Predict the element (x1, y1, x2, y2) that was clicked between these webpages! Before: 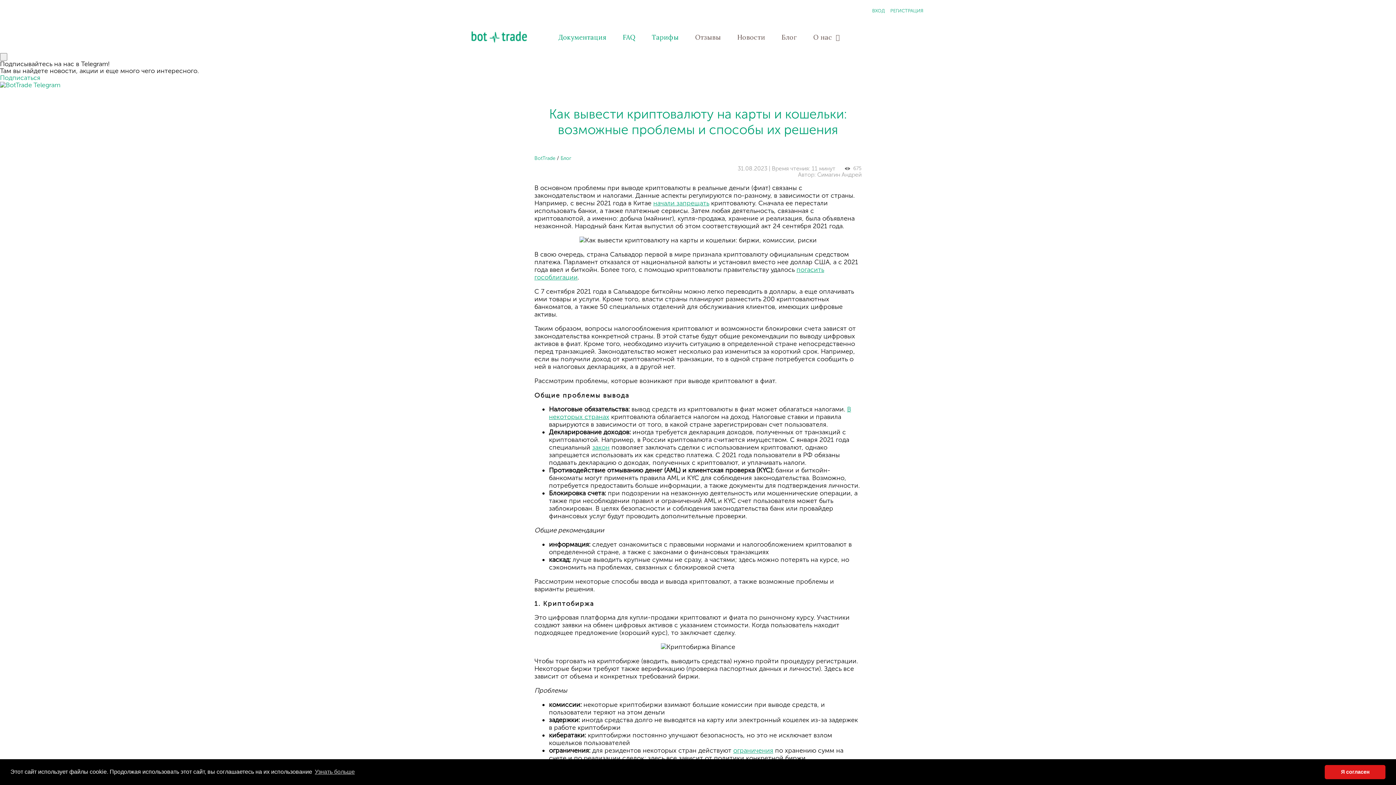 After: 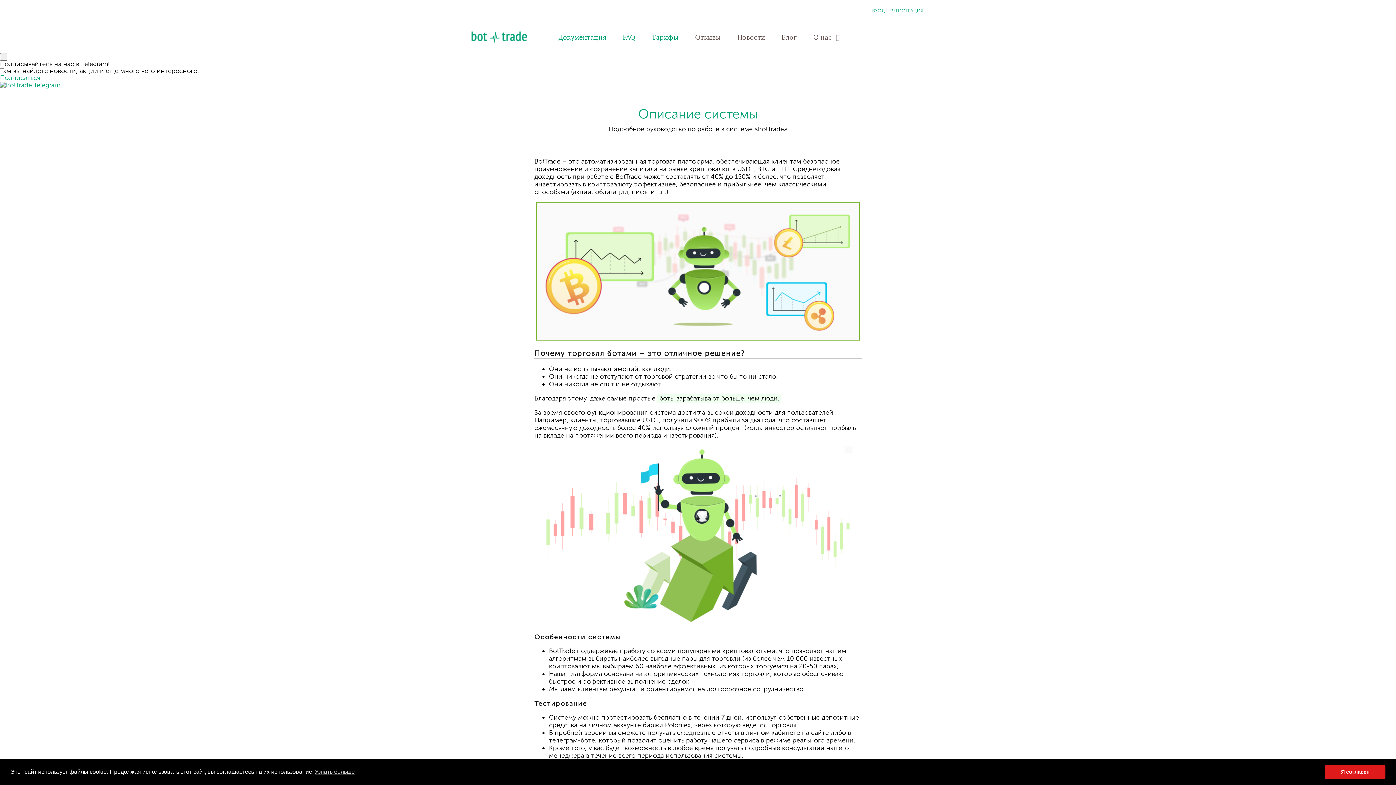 Action: label: Документация bbox: (558, 33, 606, 41)